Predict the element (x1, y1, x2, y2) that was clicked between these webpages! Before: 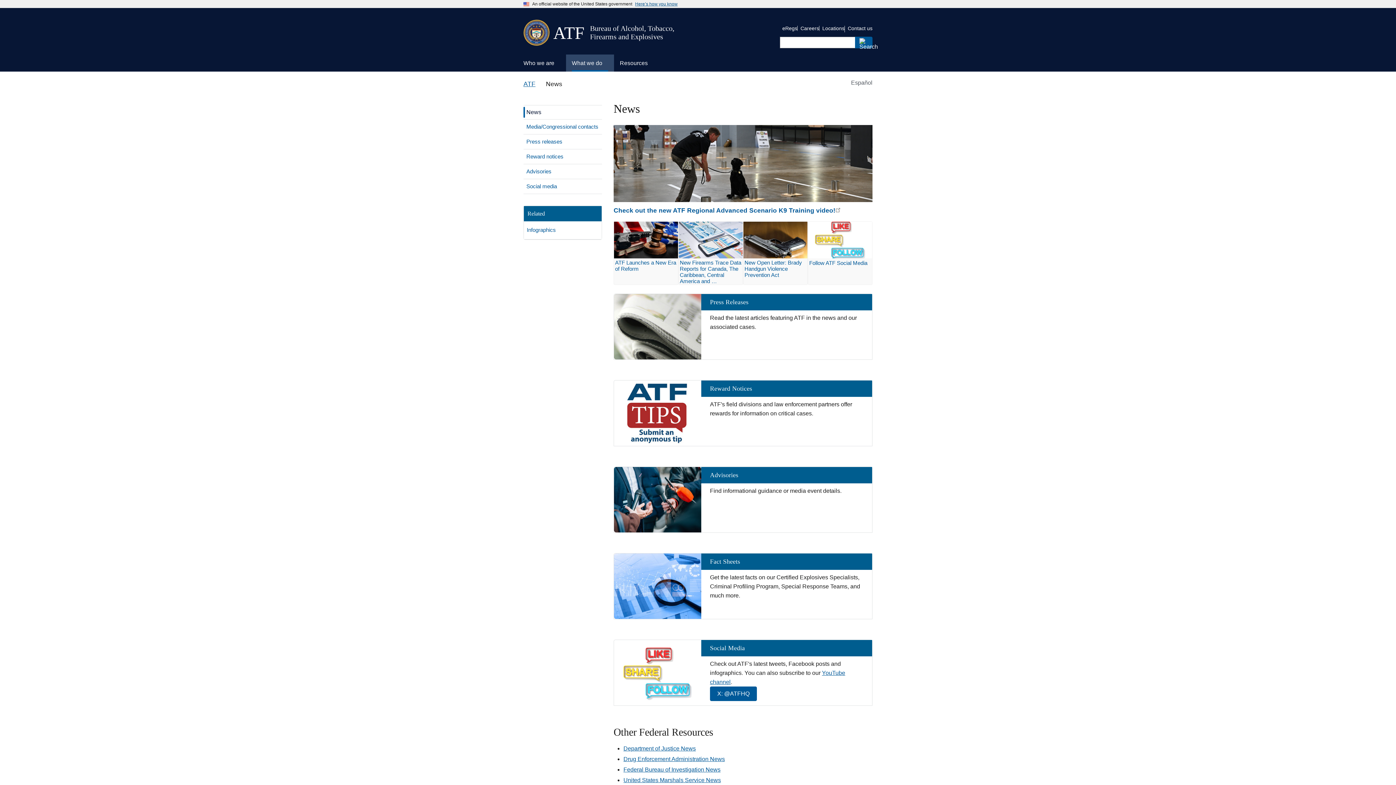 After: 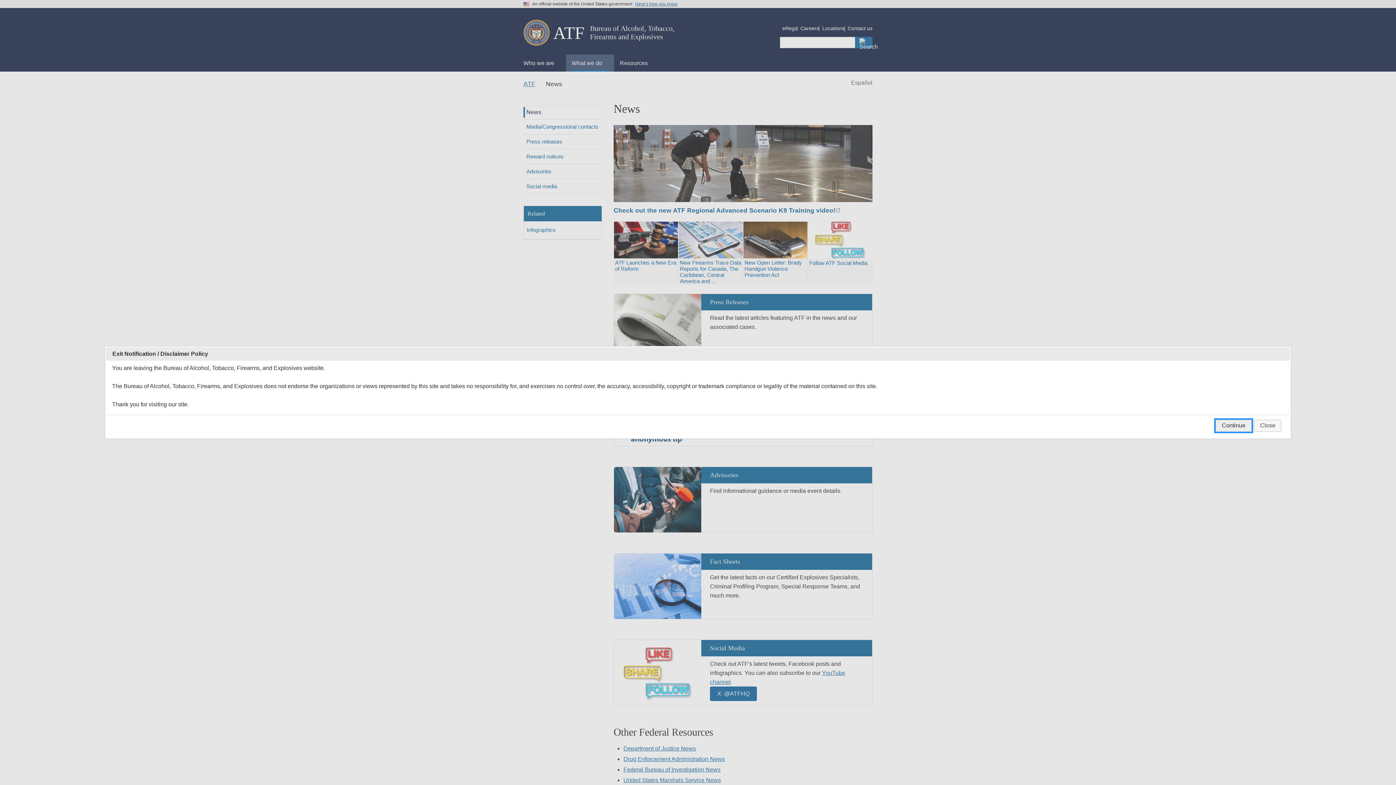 Action: label: Check out the new ATF Regional Advanced Scenario K9 Training video! bbox: (613, 205, 843, 214)